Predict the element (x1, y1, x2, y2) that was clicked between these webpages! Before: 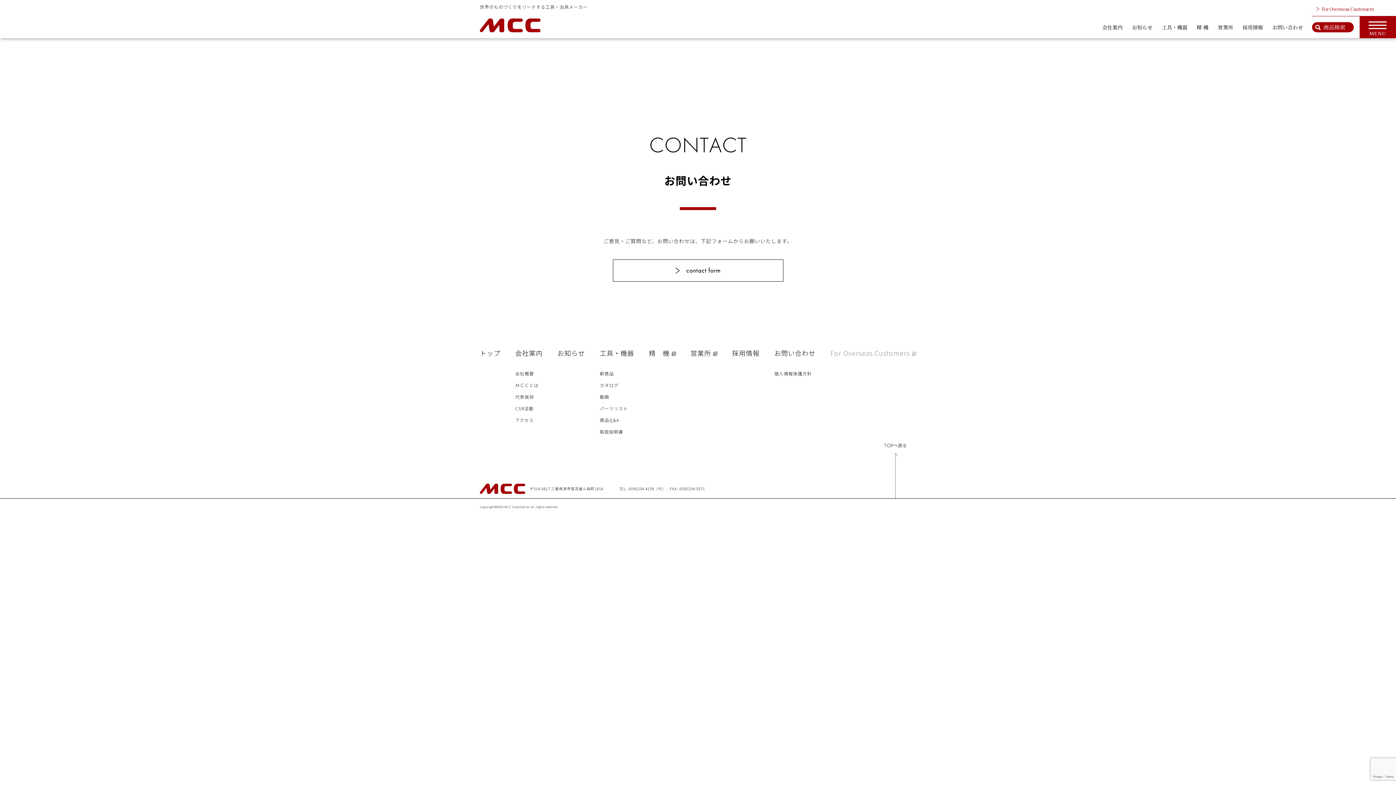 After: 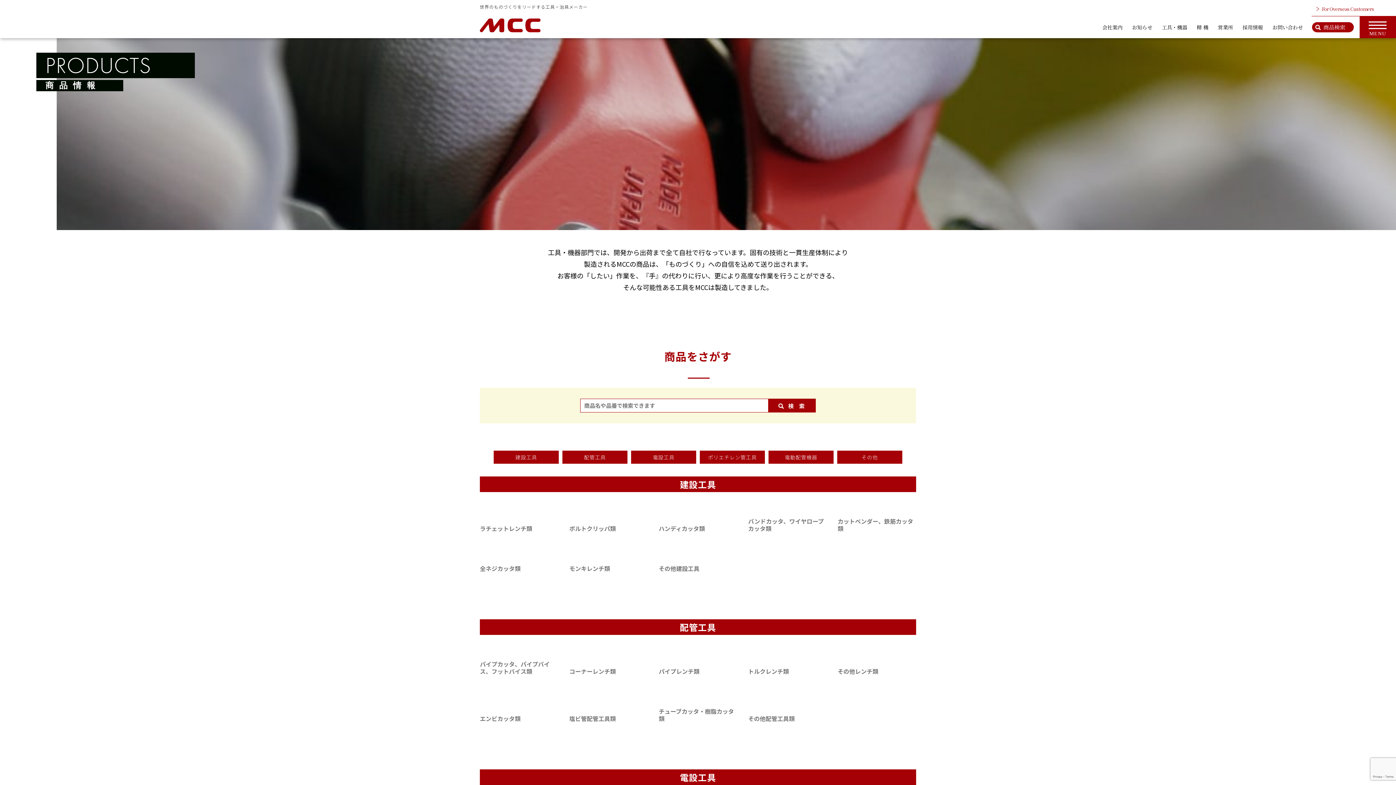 Action: bbox: (599, 348, 634, 357) label: 工具・機器